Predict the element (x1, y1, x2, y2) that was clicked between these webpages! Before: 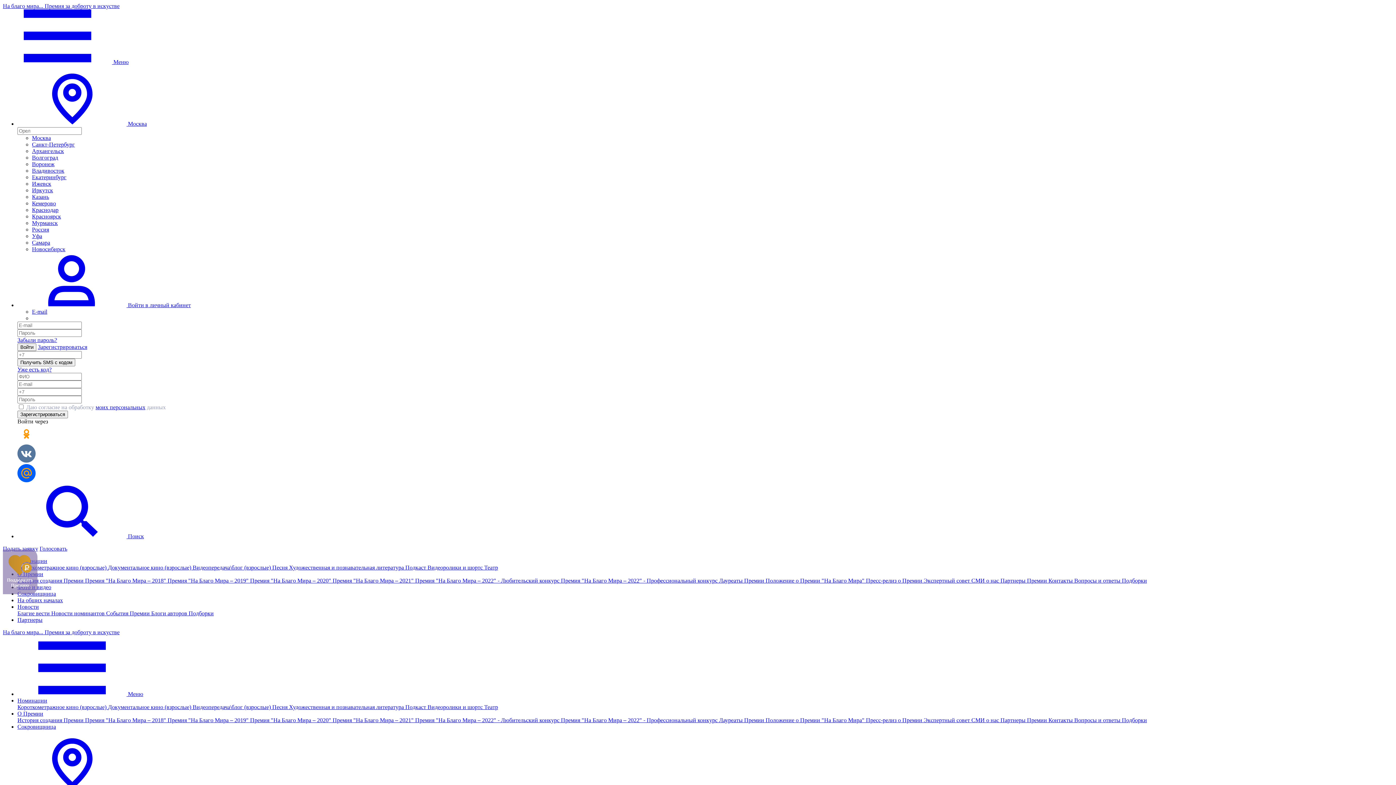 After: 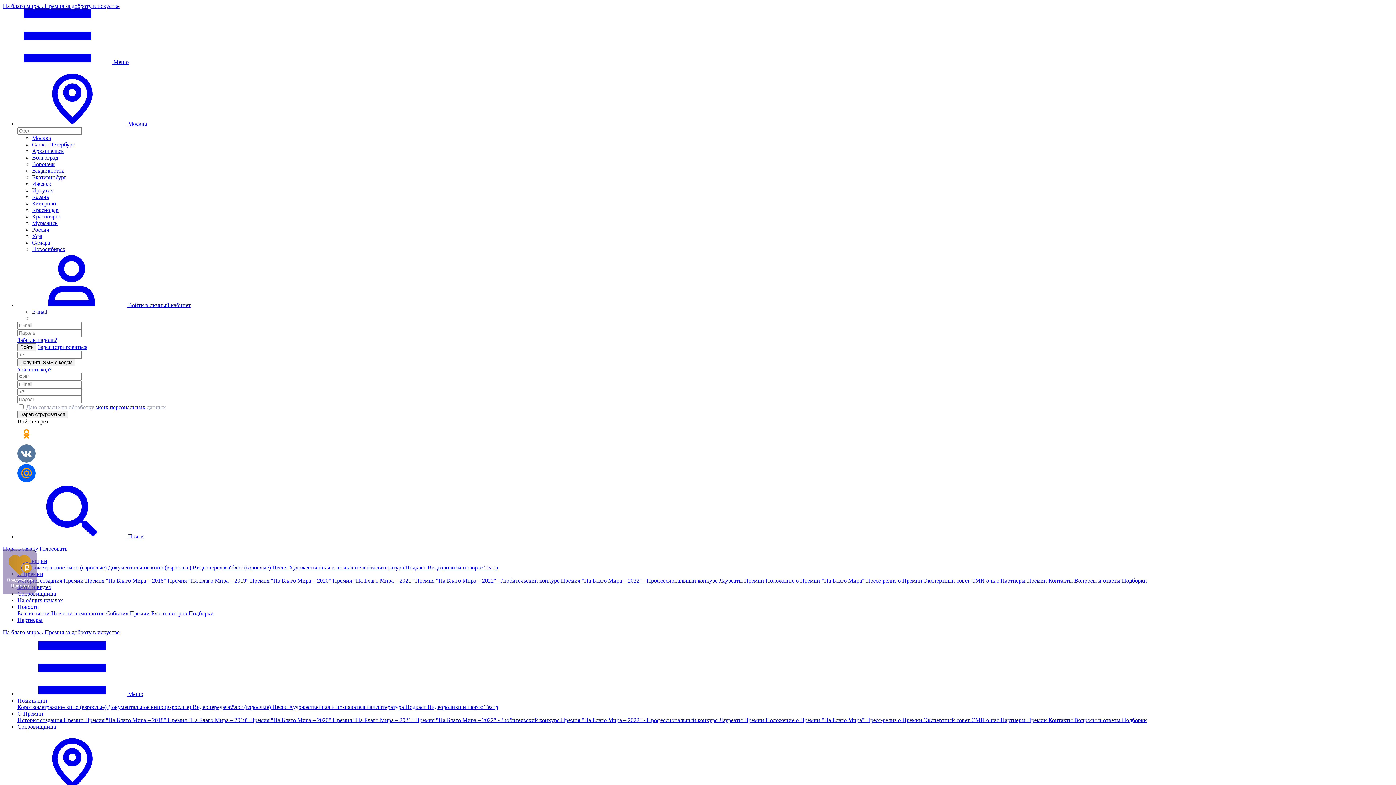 Action: bbox: (1000, 717, 1048, 723) label: Партнеры Премии 